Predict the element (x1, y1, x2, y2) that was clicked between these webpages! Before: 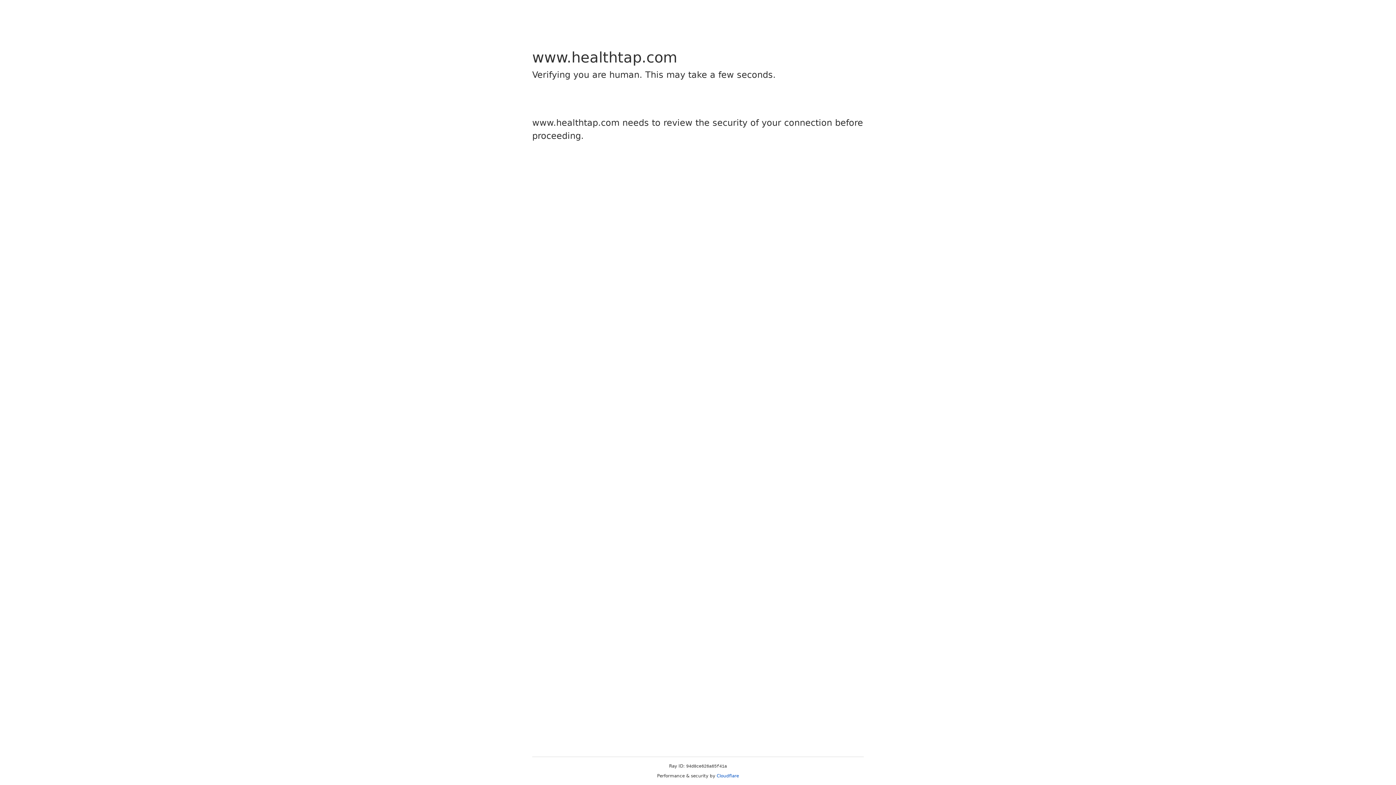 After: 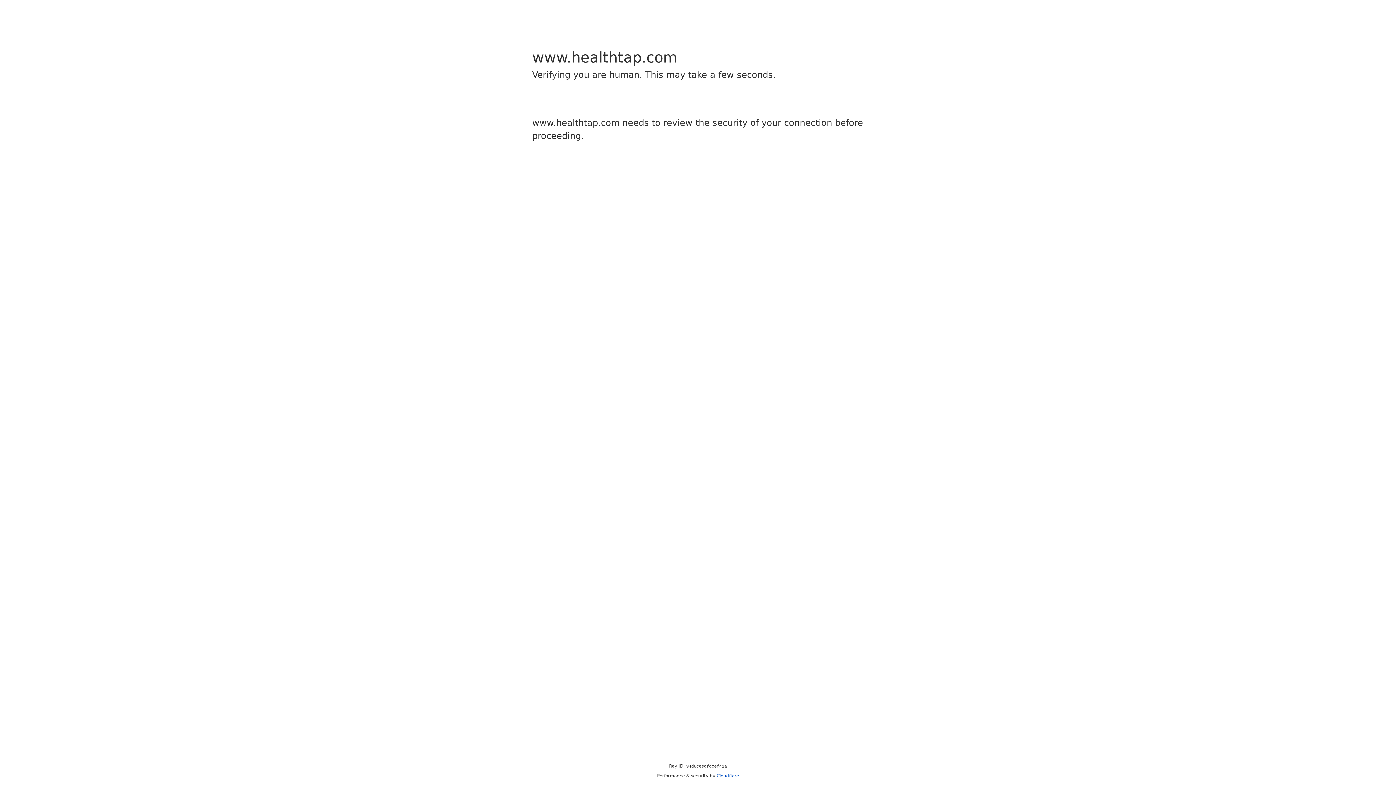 Action: label: Cloudflare bbox: (716, 773, 739, 778)